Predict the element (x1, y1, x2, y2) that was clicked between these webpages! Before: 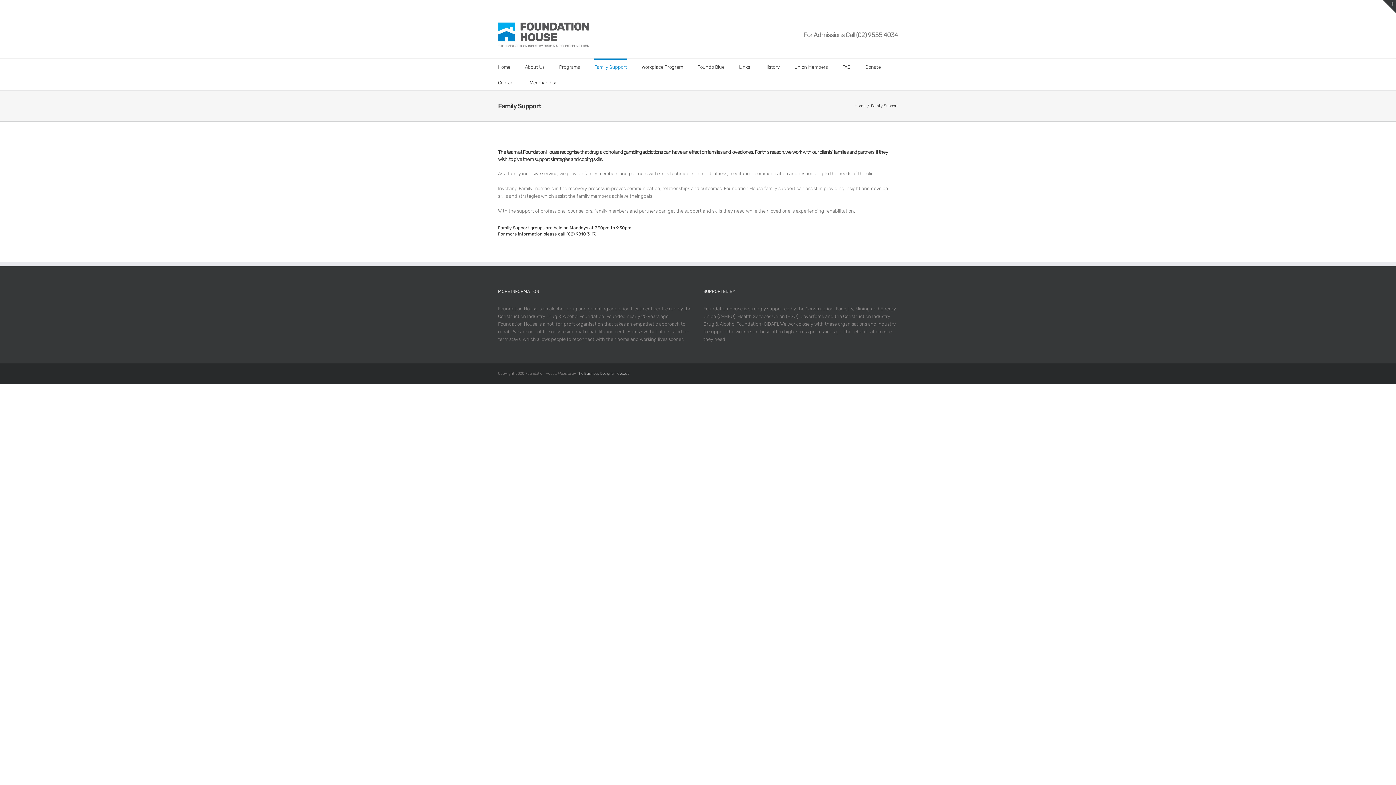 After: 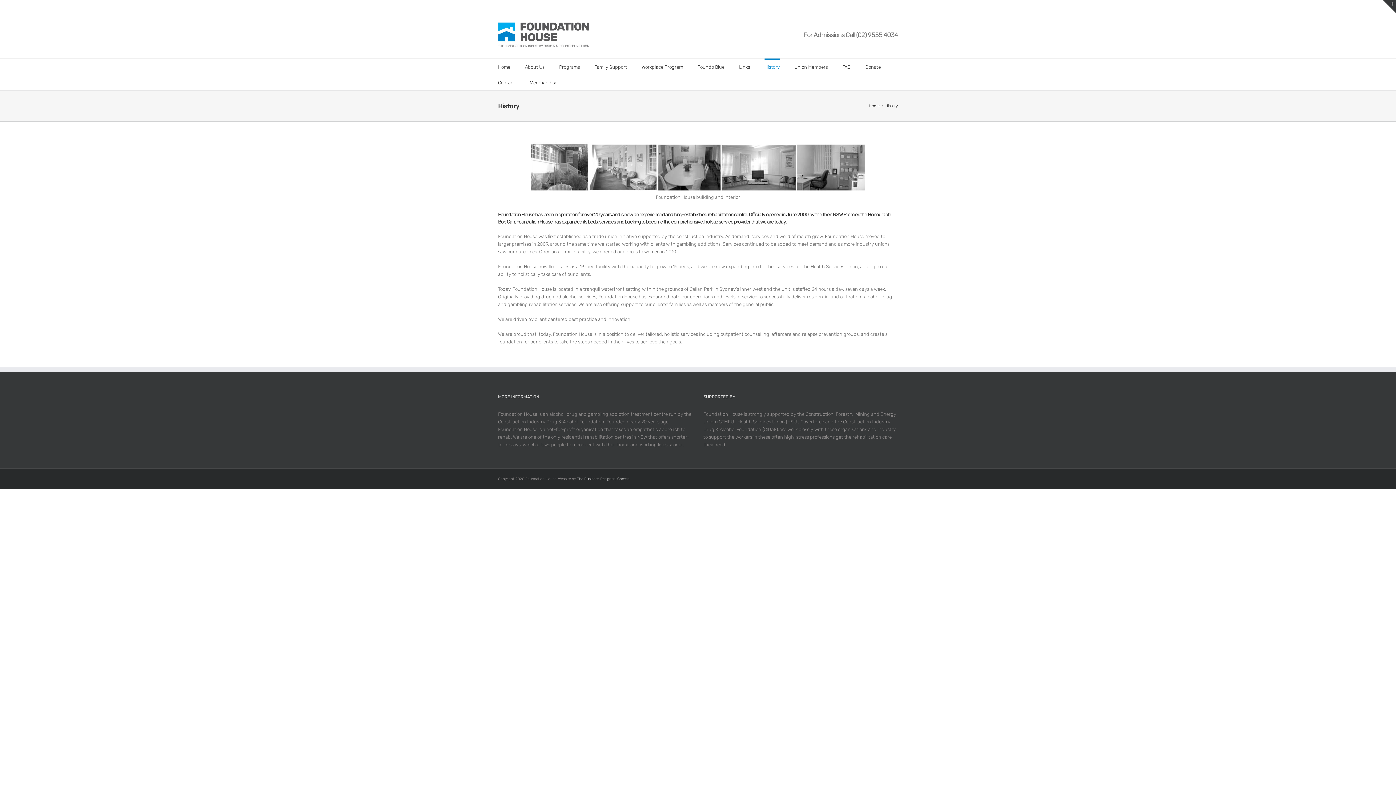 Action: label: History bbox: (764, 58, 780, 74)